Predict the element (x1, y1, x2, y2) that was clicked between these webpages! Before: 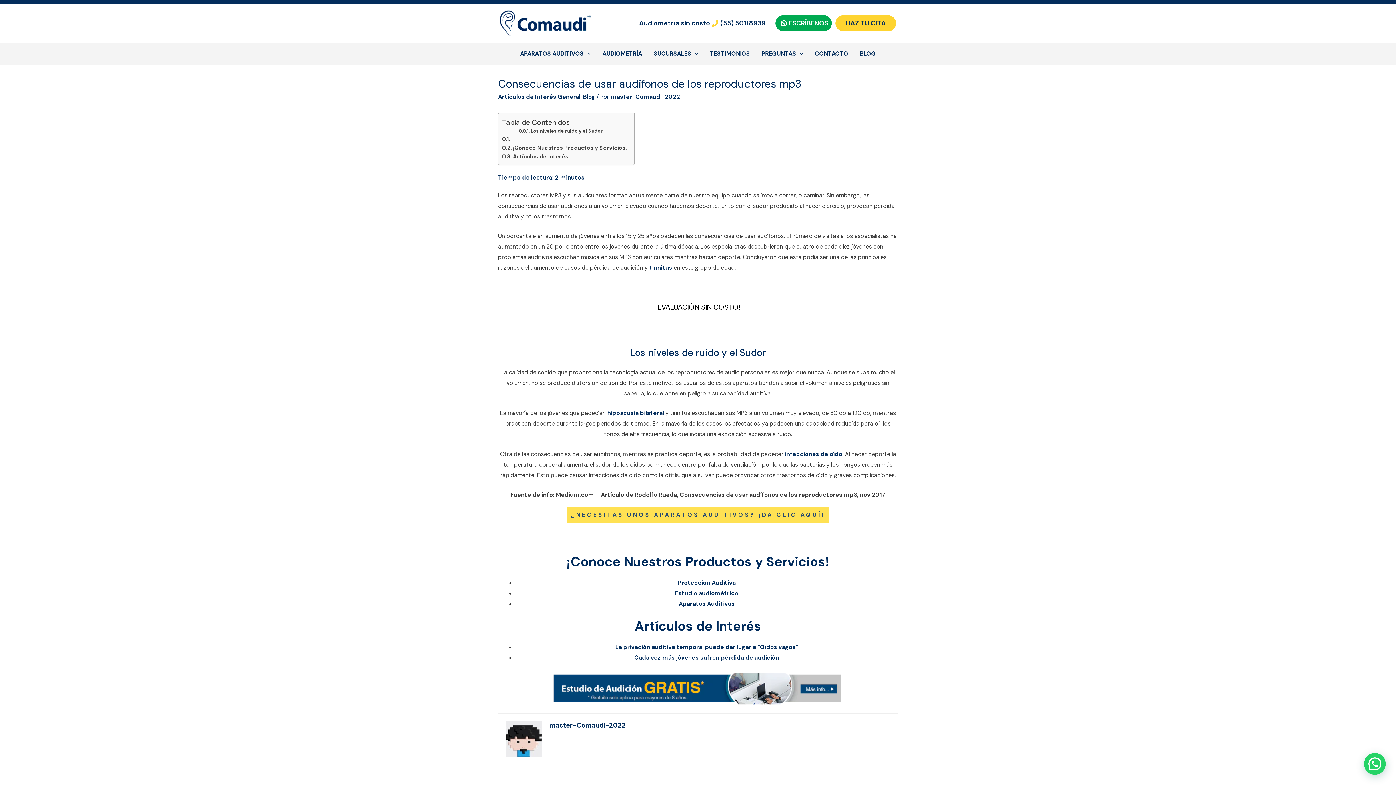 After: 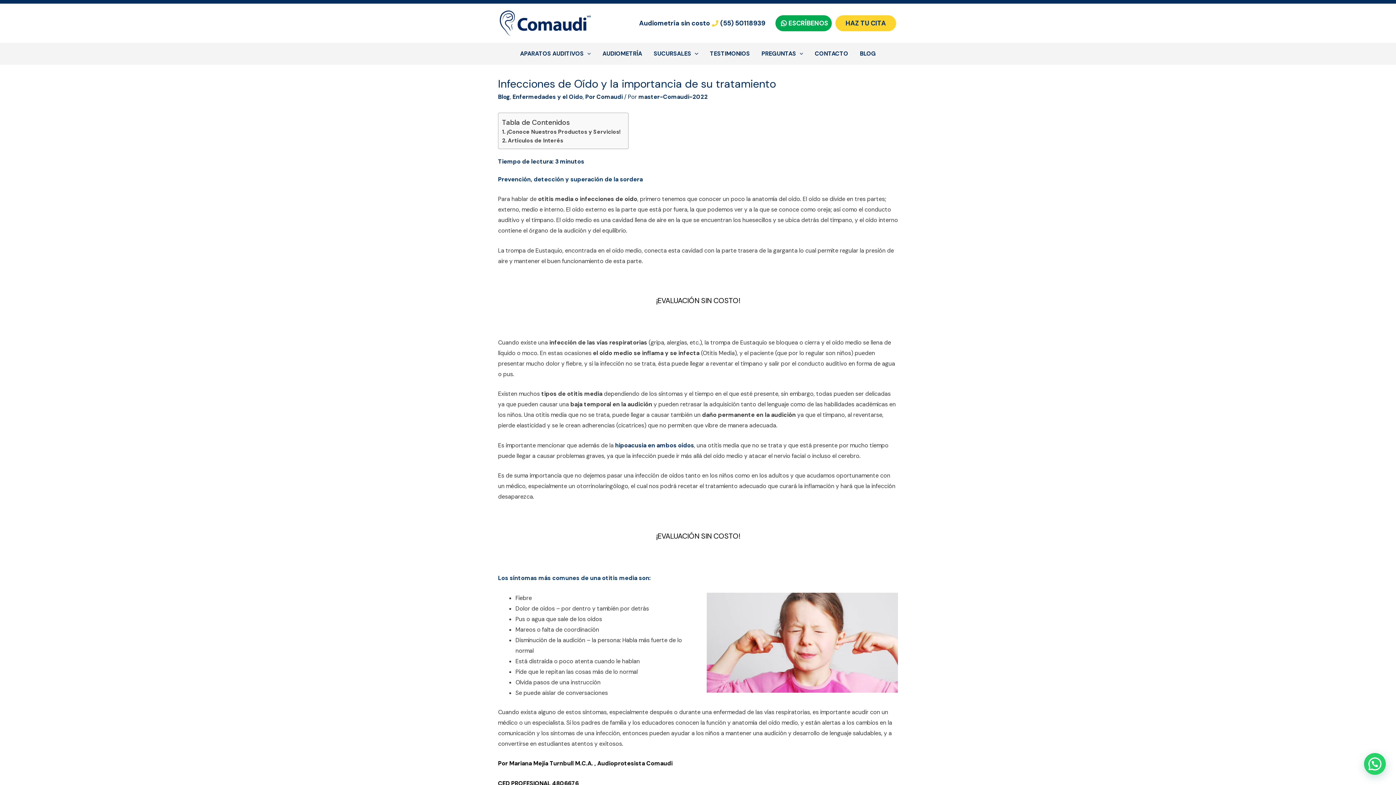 Action: bbox: (785, 450, 842, 458) label: infecciones de oído